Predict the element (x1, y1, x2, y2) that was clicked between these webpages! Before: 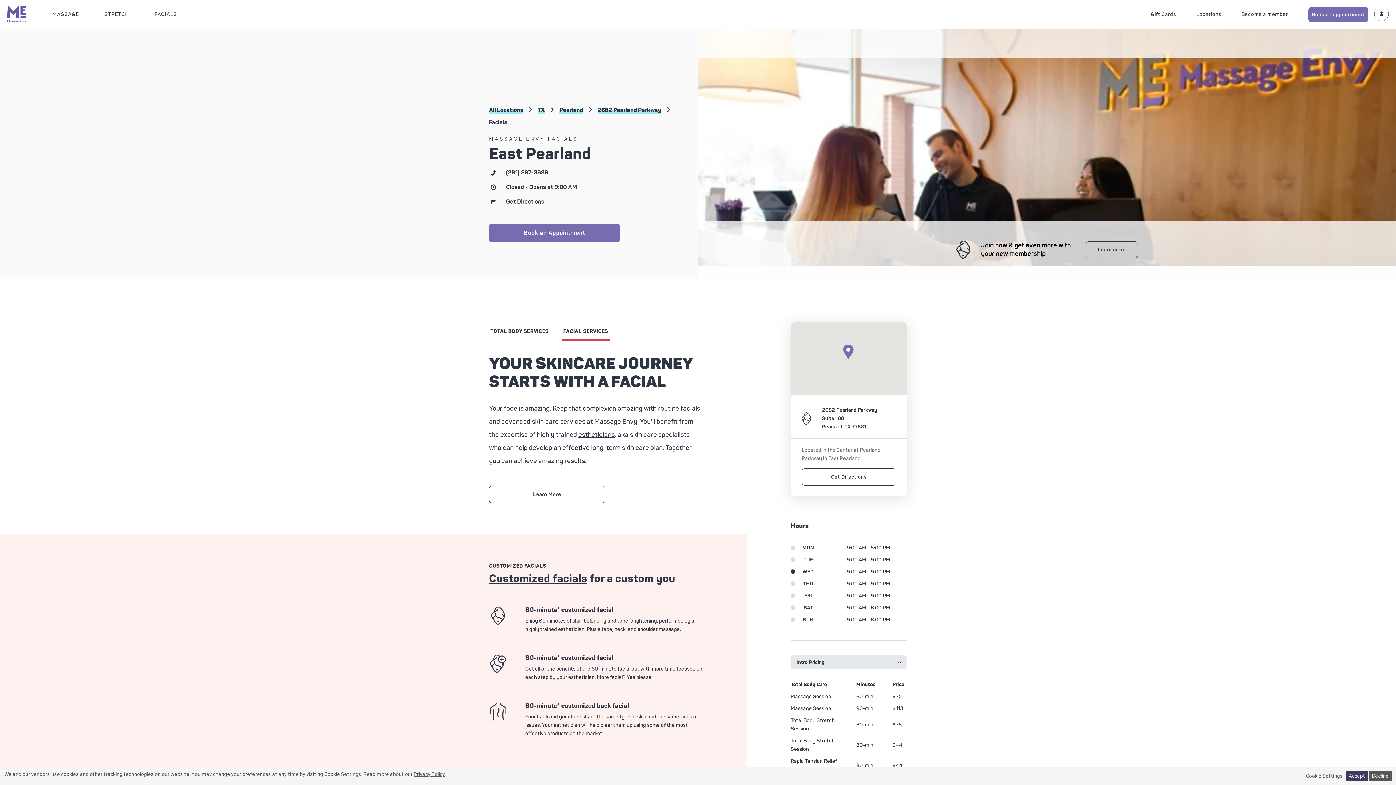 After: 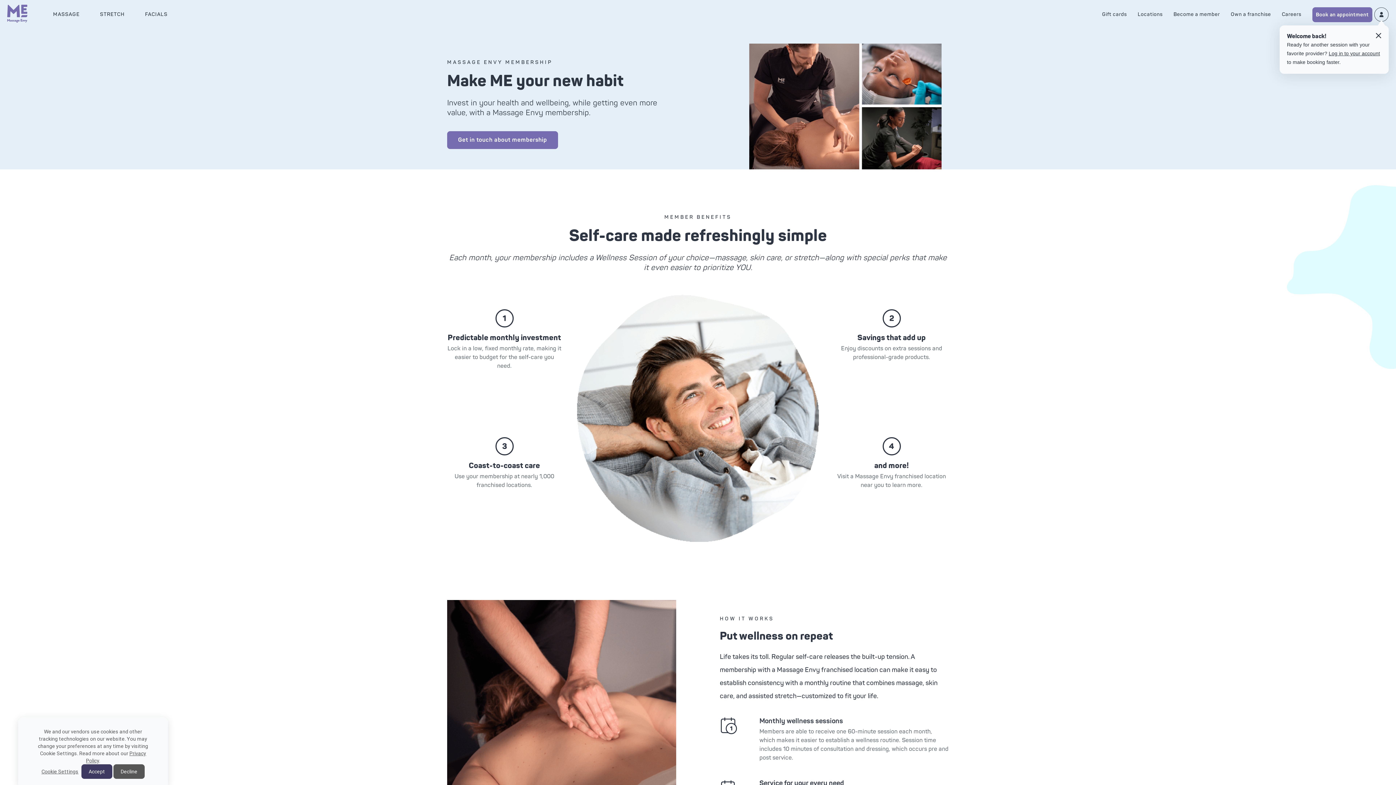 Action: label: Become a member bbox: (1241, 0, 1288, 29)